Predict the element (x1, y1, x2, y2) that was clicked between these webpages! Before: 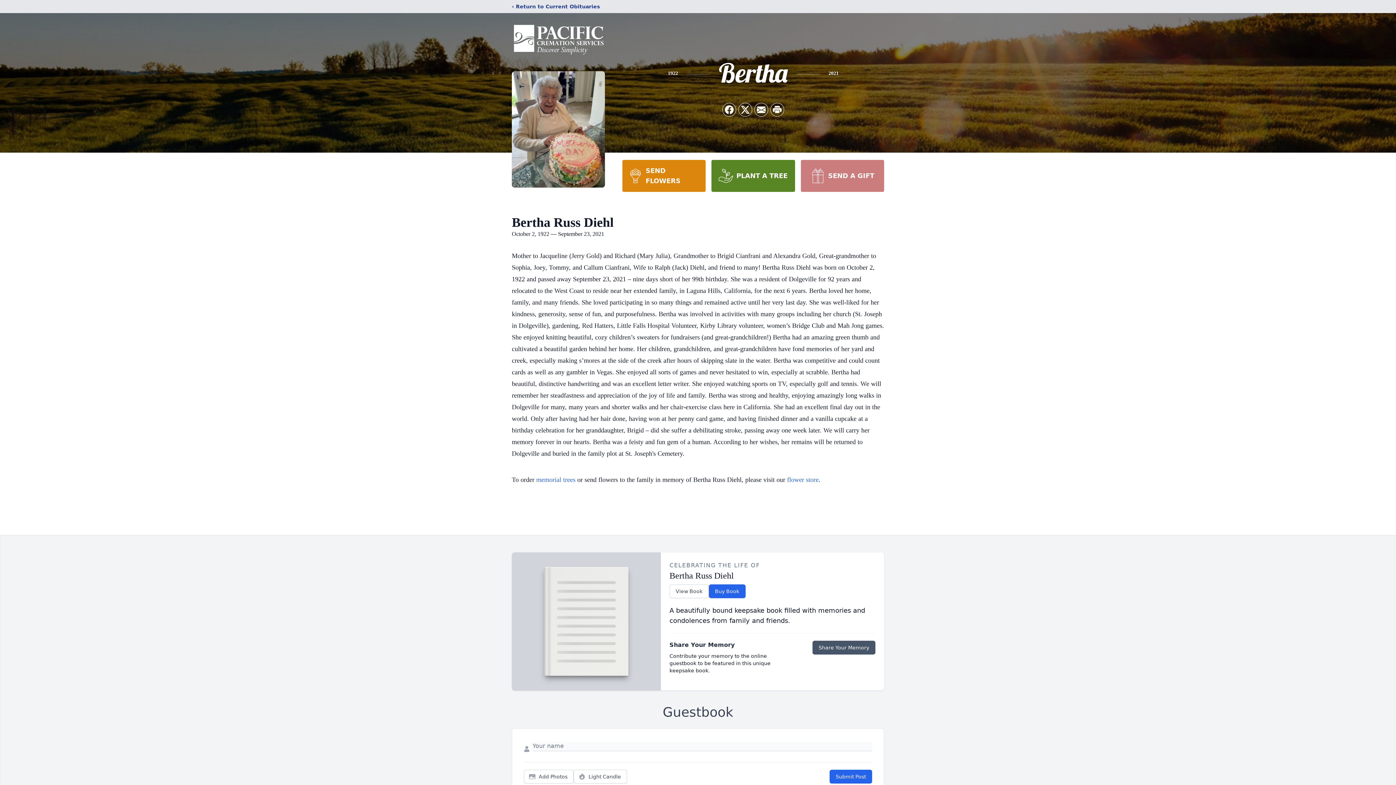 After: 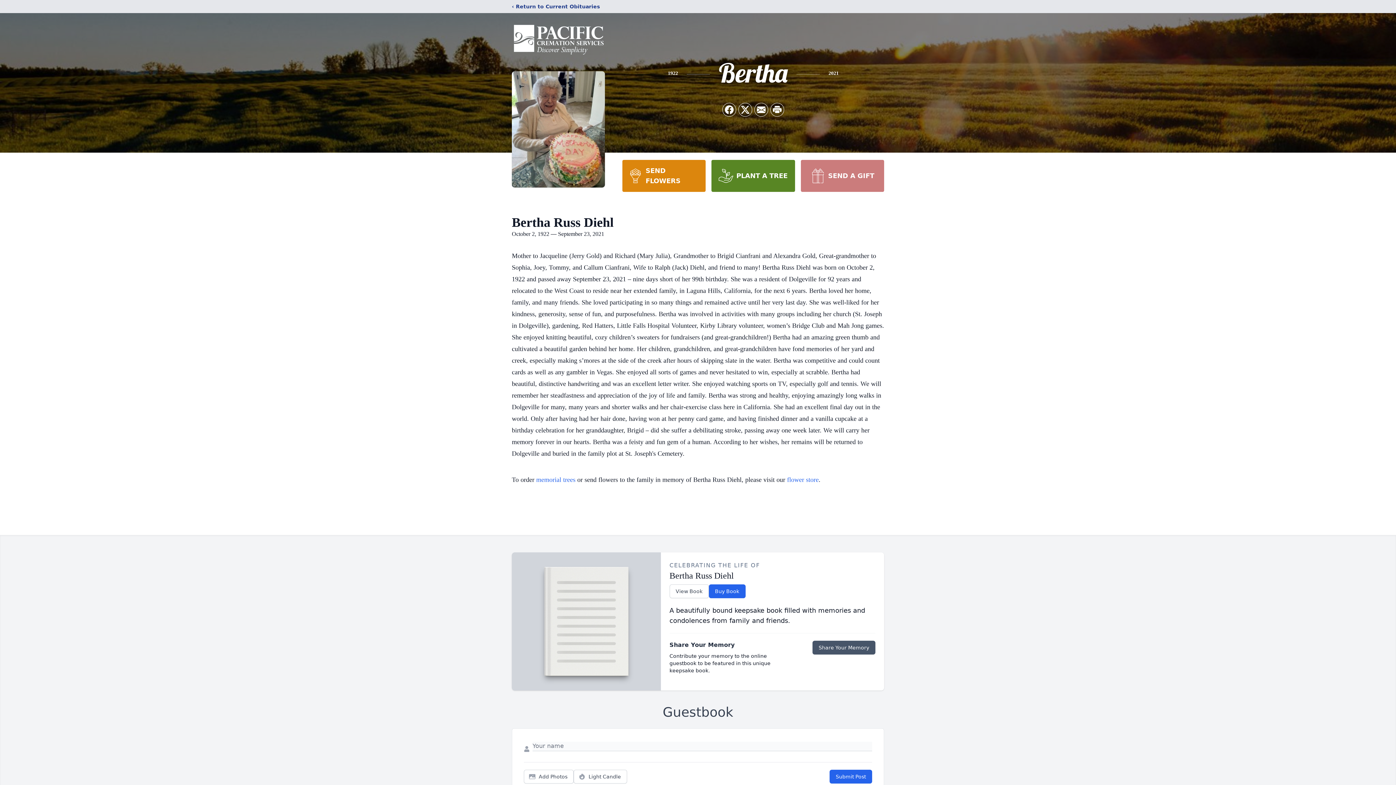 Action: bbox: (622, 160, 705, 192) label: SEND FLOWERS